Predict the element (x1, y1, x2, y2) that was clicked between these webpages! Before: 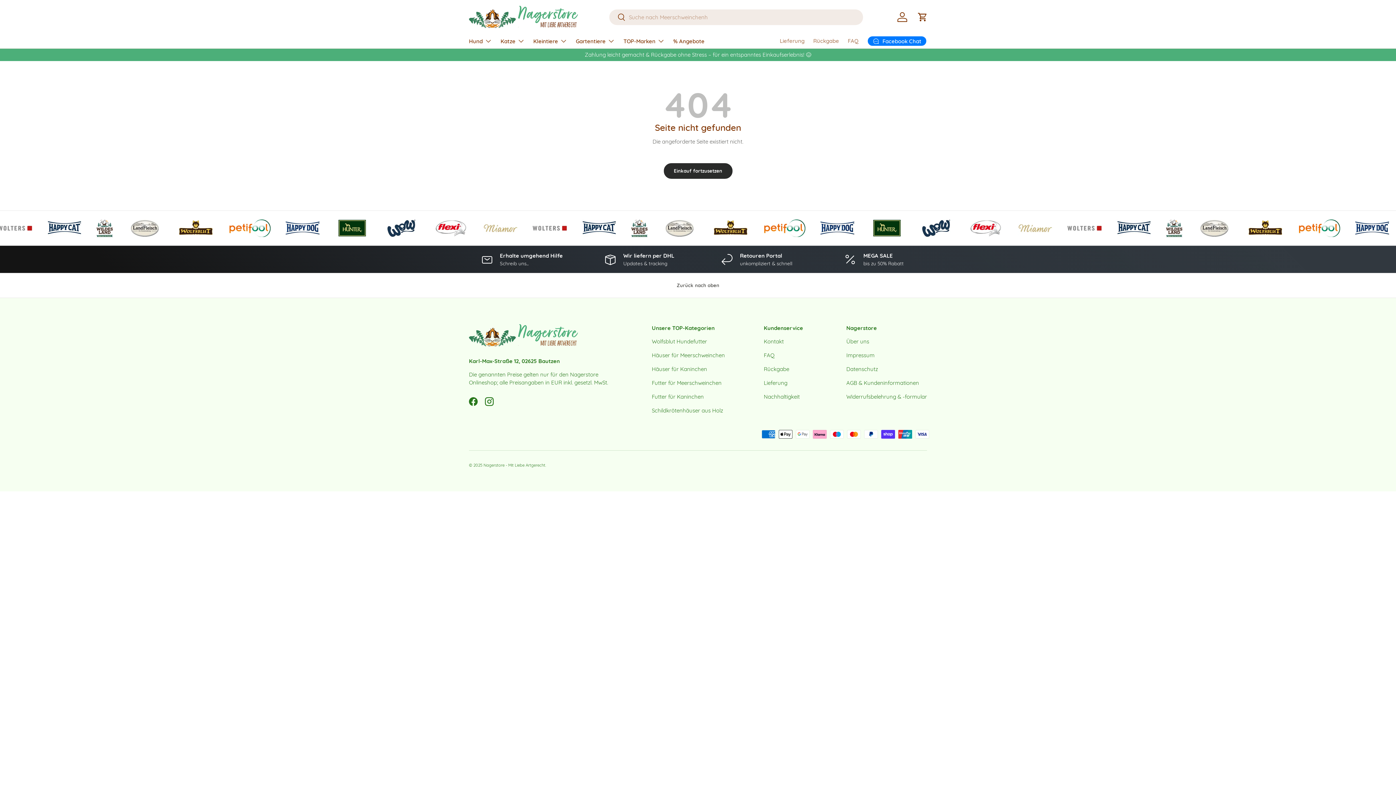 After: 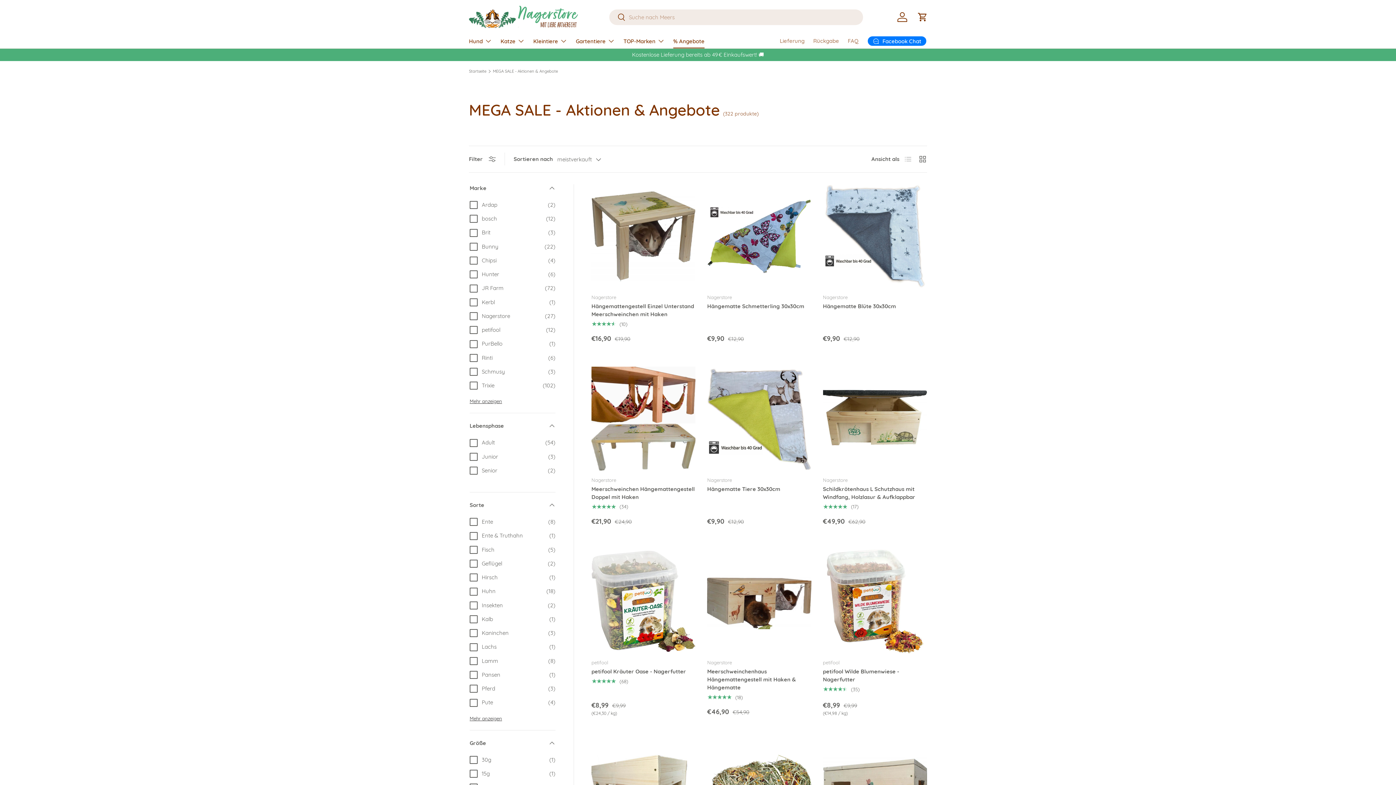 Action: bbox: (673, 34, 704, 48) label: % Angebote